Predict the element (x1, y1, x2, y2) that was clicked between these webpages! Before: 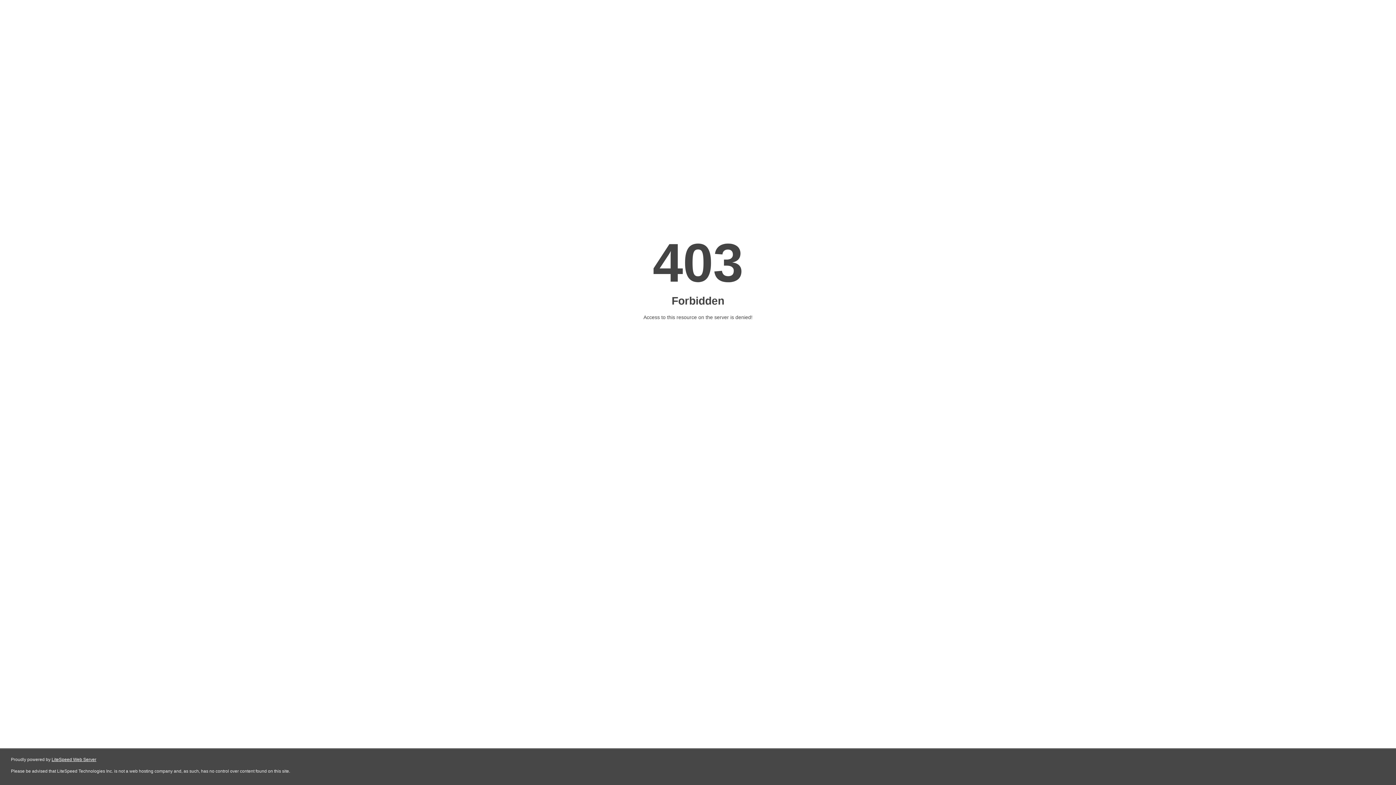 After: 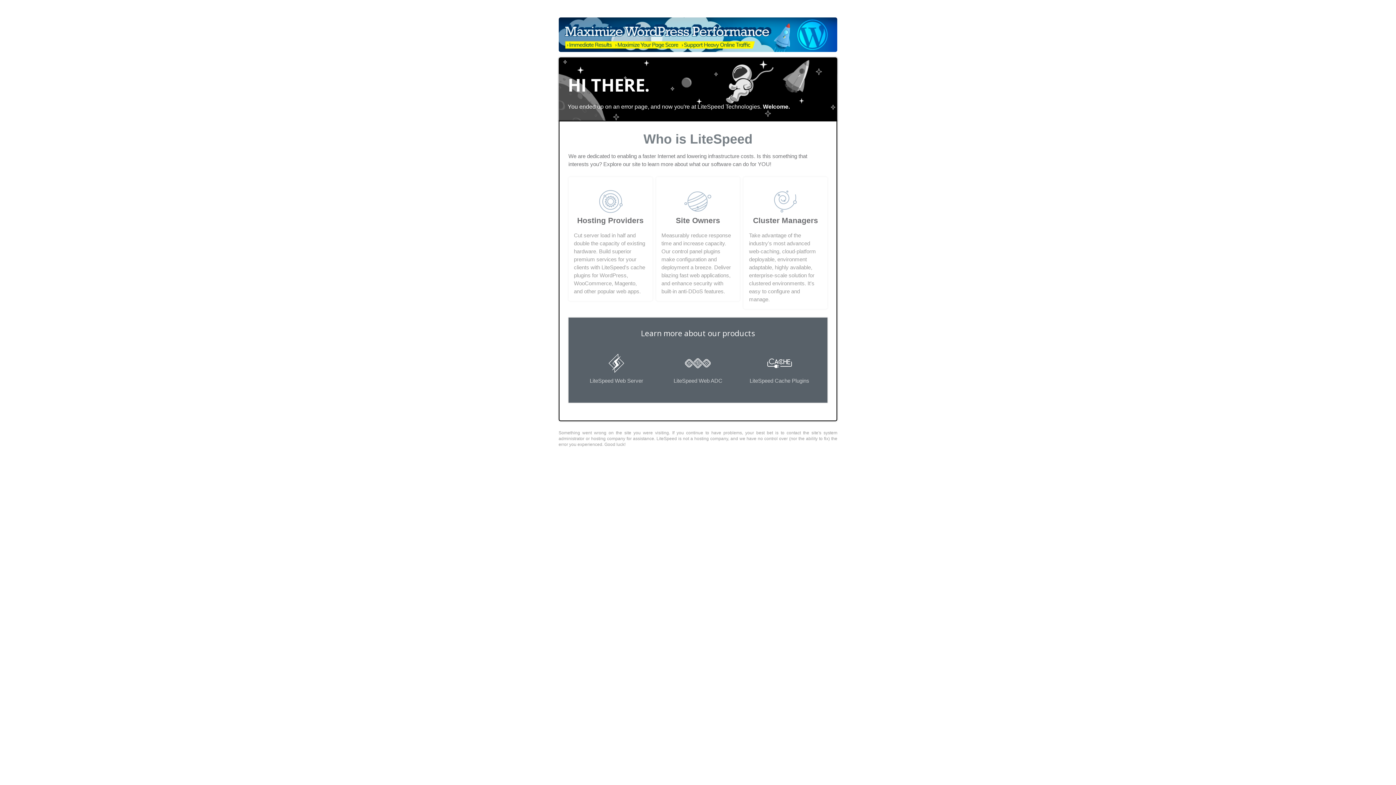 Action: label: LiteSpeed Web Server bbox: (51, 757, 96, 762)